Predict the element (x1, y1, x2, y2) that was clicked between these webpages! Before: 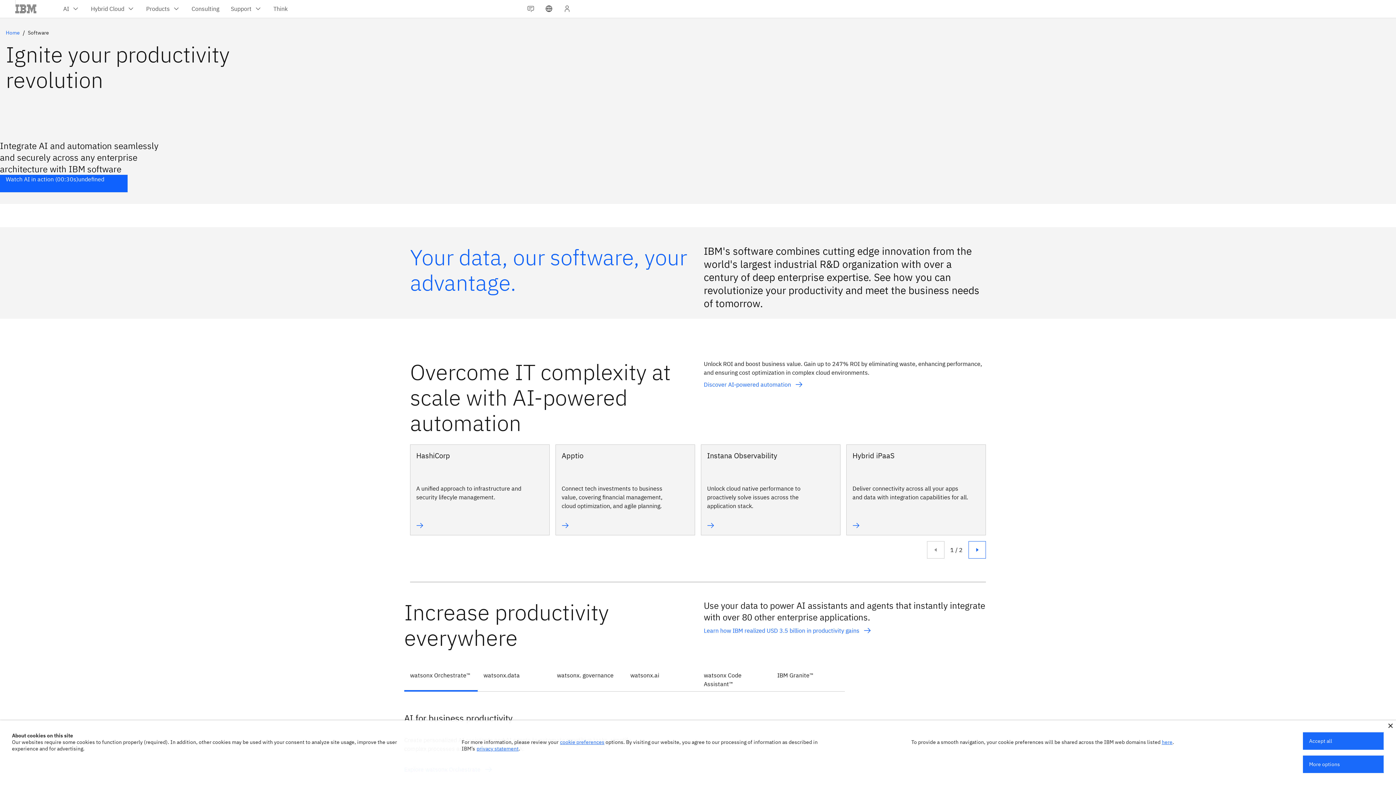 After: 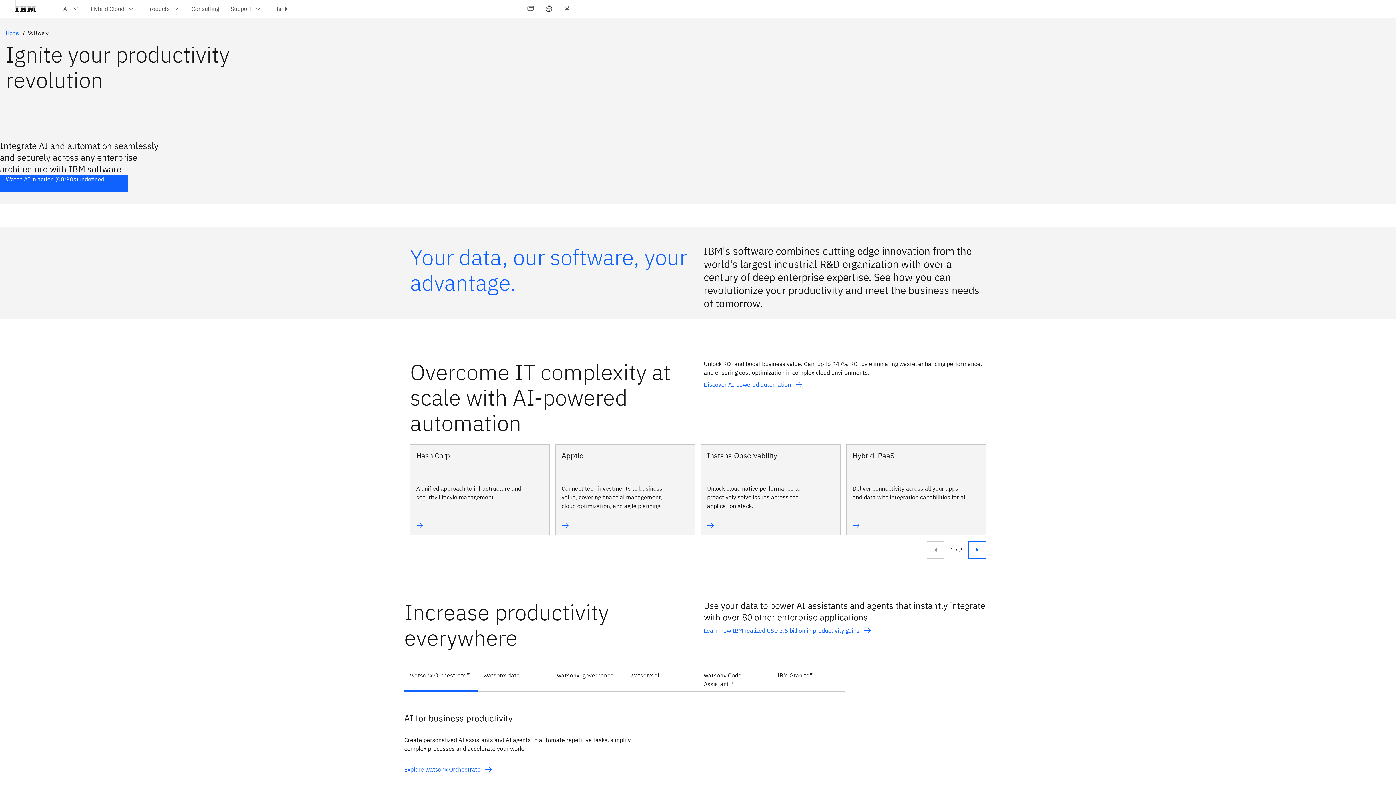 Action: bbox: (1303, 732, 1384, 750) label: Accept all